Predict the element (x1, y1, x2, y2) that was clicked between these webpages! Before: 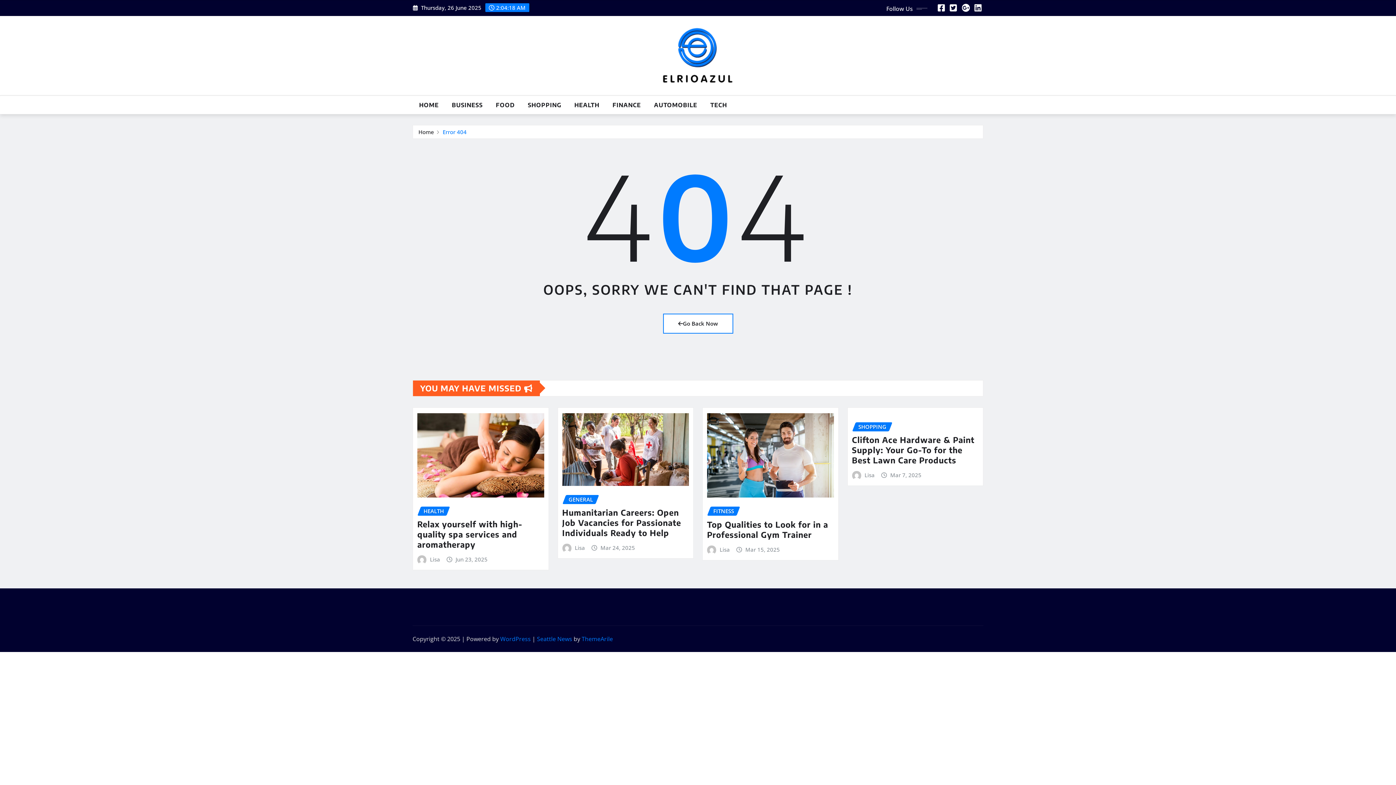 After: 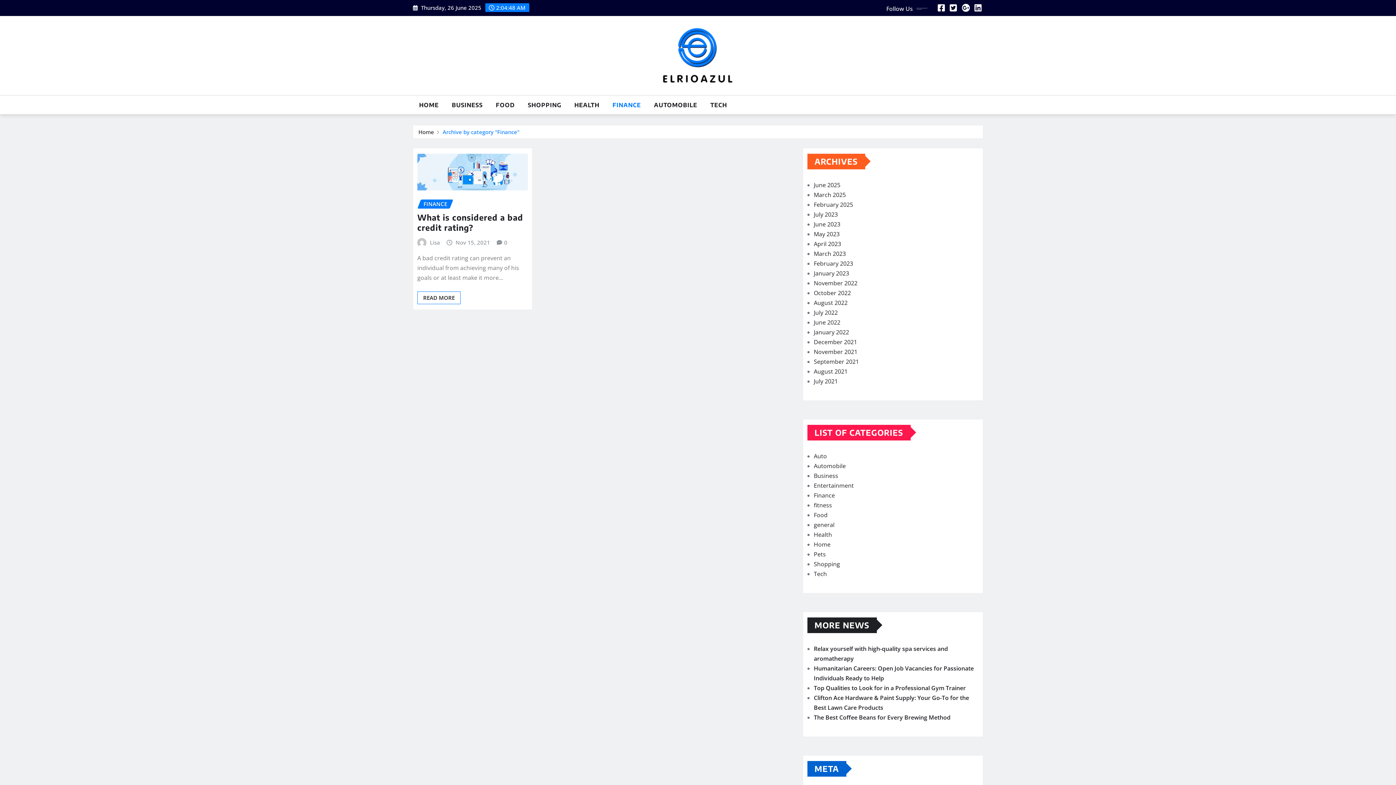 Action: bbox: (606, 95, 647, 114) label: FINANCE